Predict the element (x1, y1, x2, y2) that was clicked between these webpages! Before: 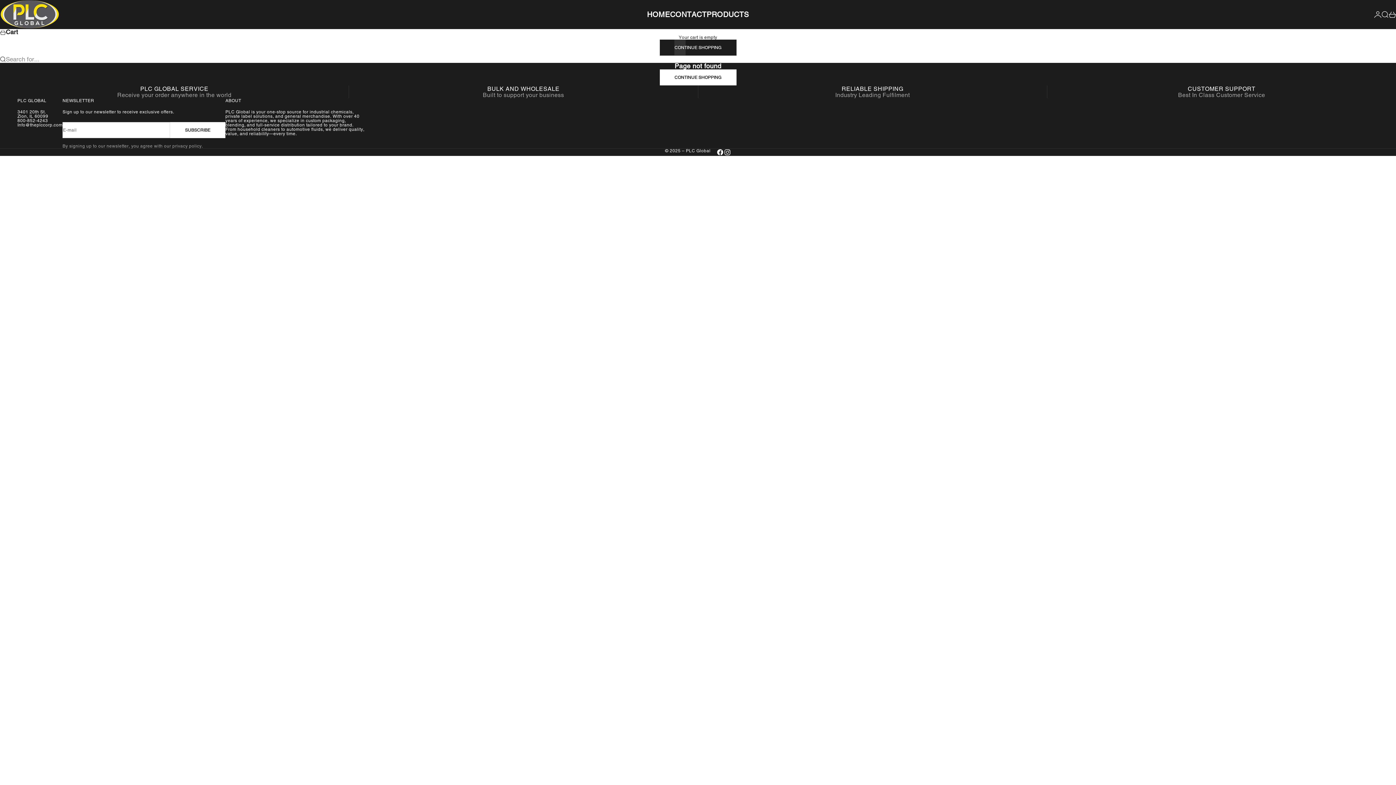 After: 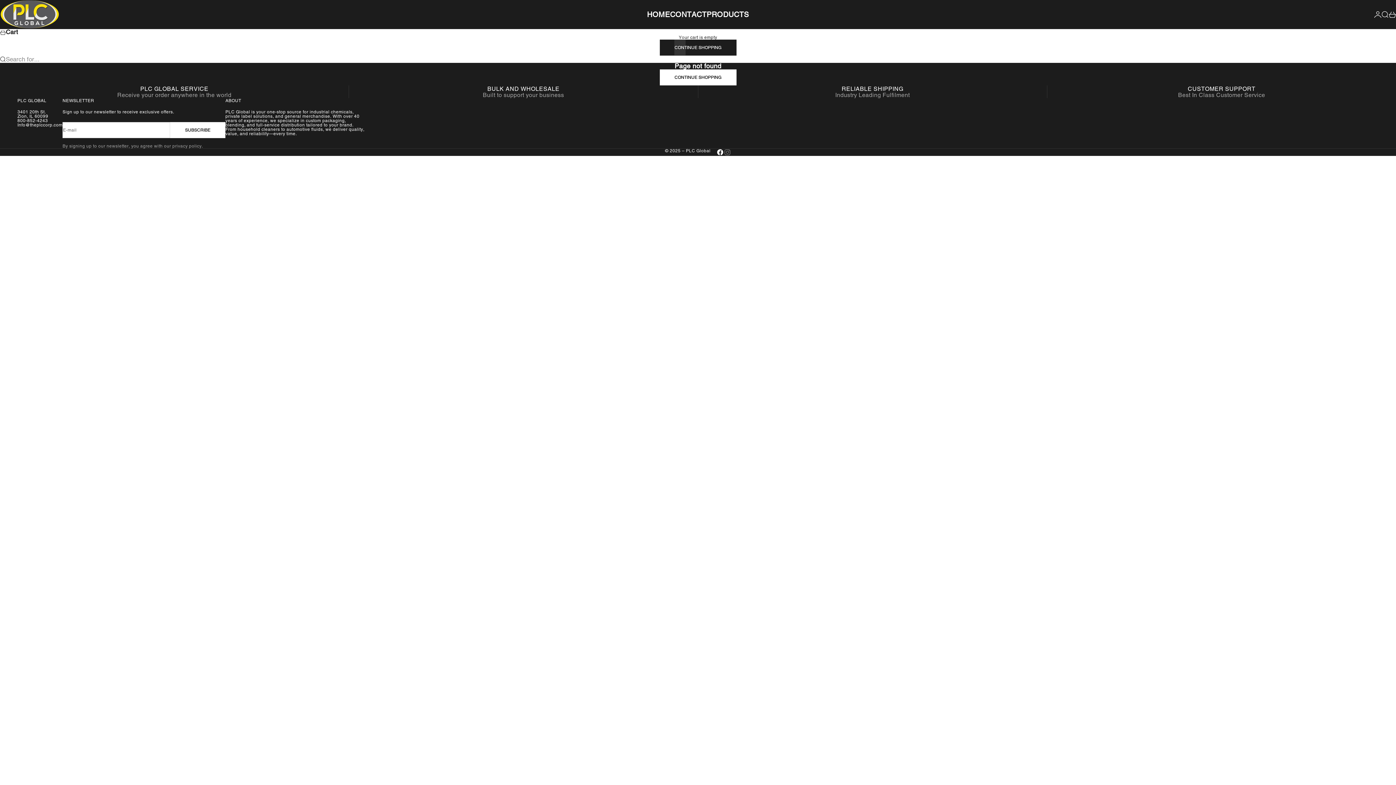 Action: label: Follow on Facebook bbox: (716, 148, 723, 156)